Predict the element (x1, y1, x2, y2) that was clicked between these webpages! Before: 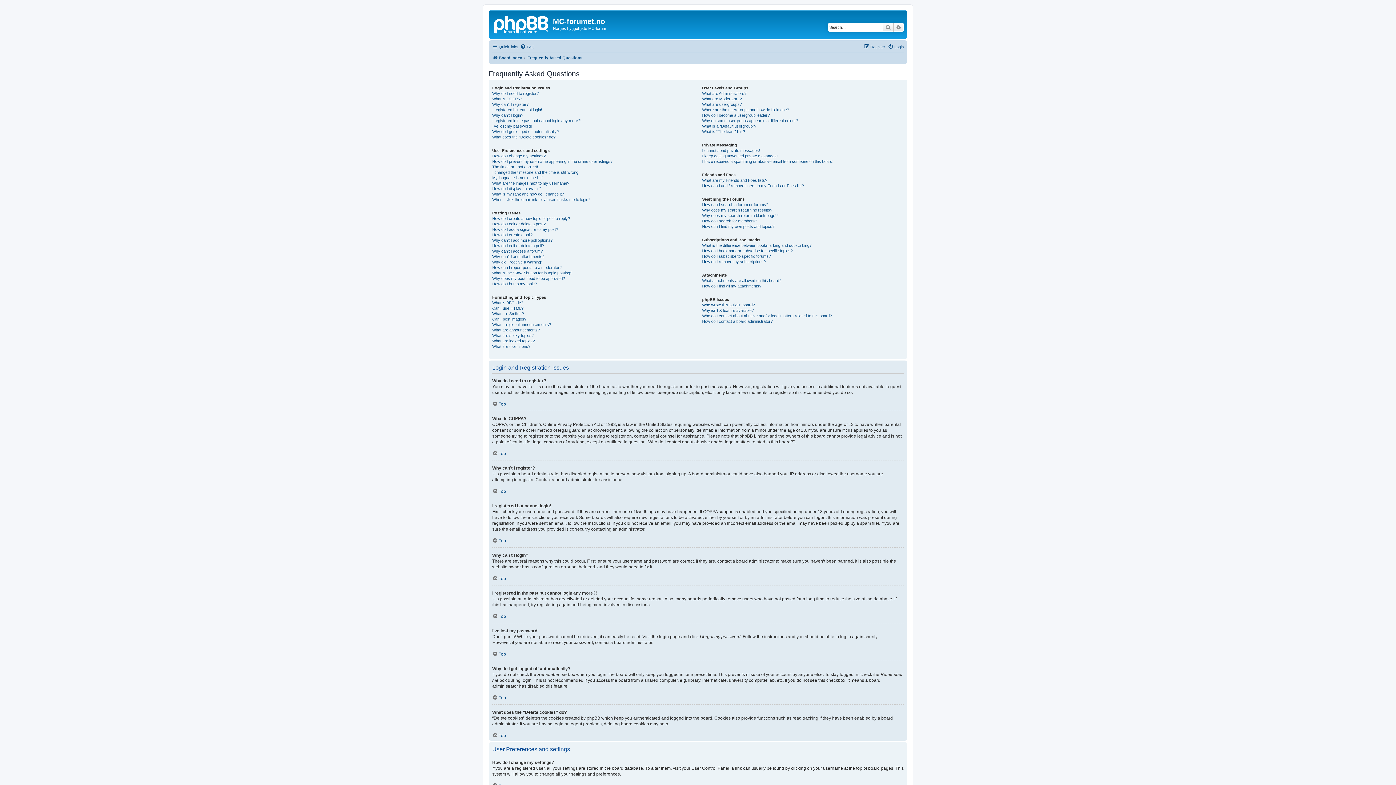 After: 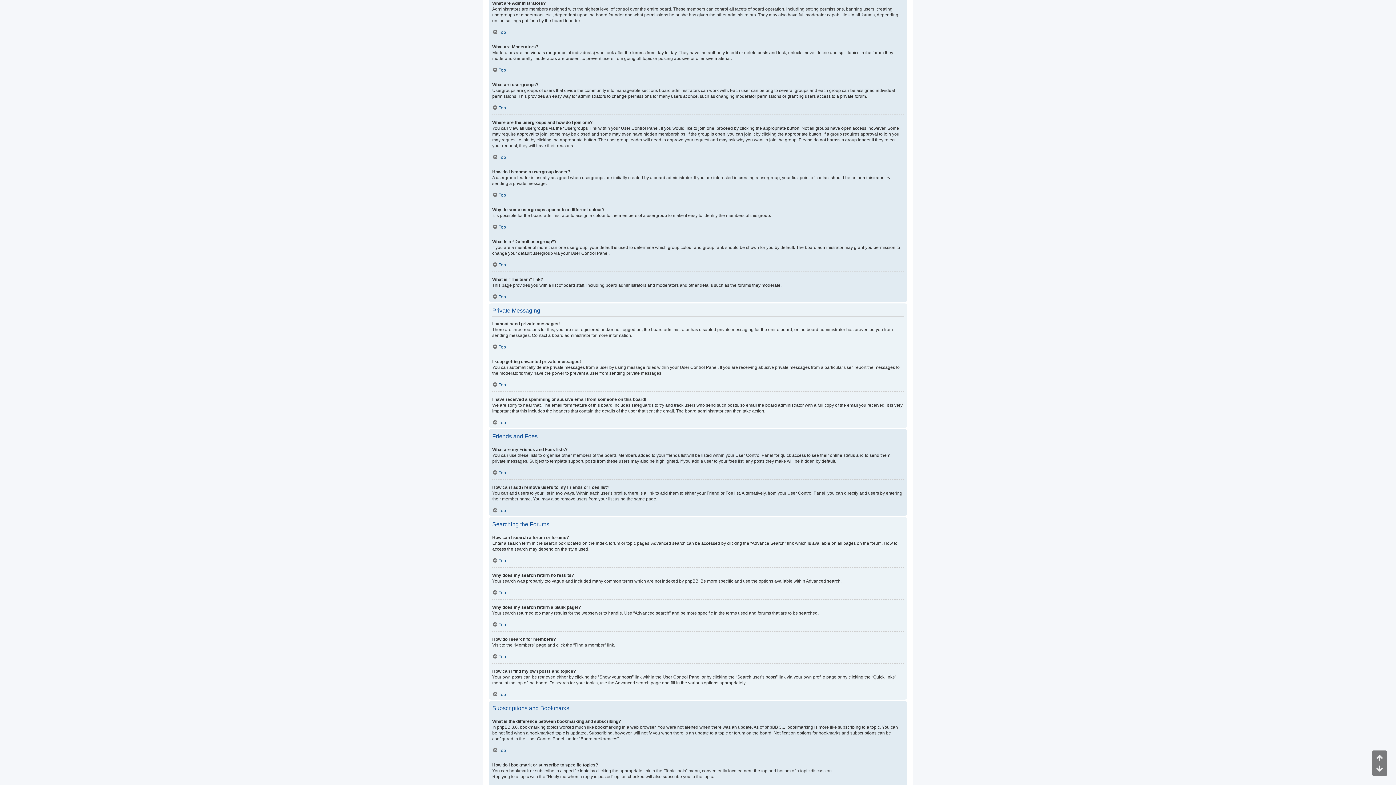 Action: bbox: (702, 90, 746, 96) label: What are Administrators?